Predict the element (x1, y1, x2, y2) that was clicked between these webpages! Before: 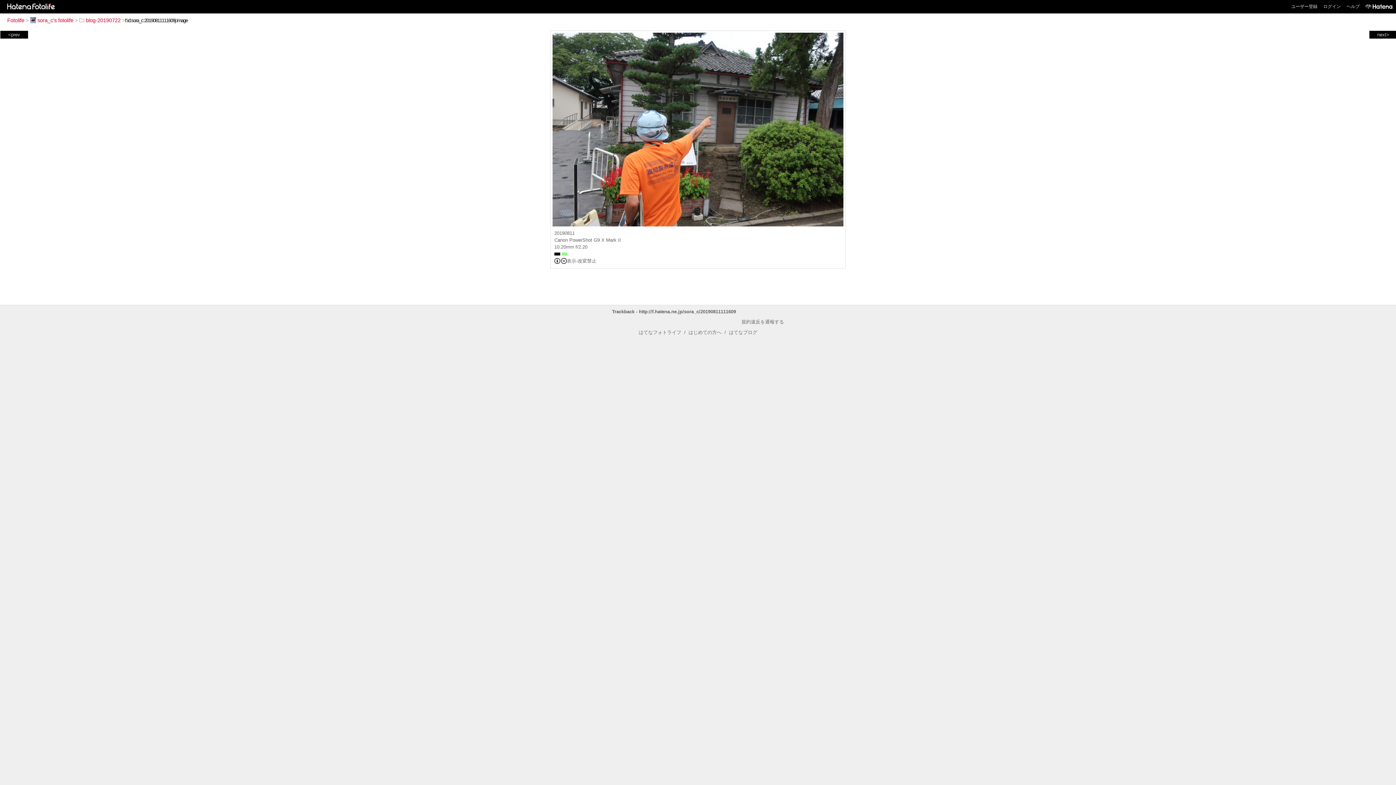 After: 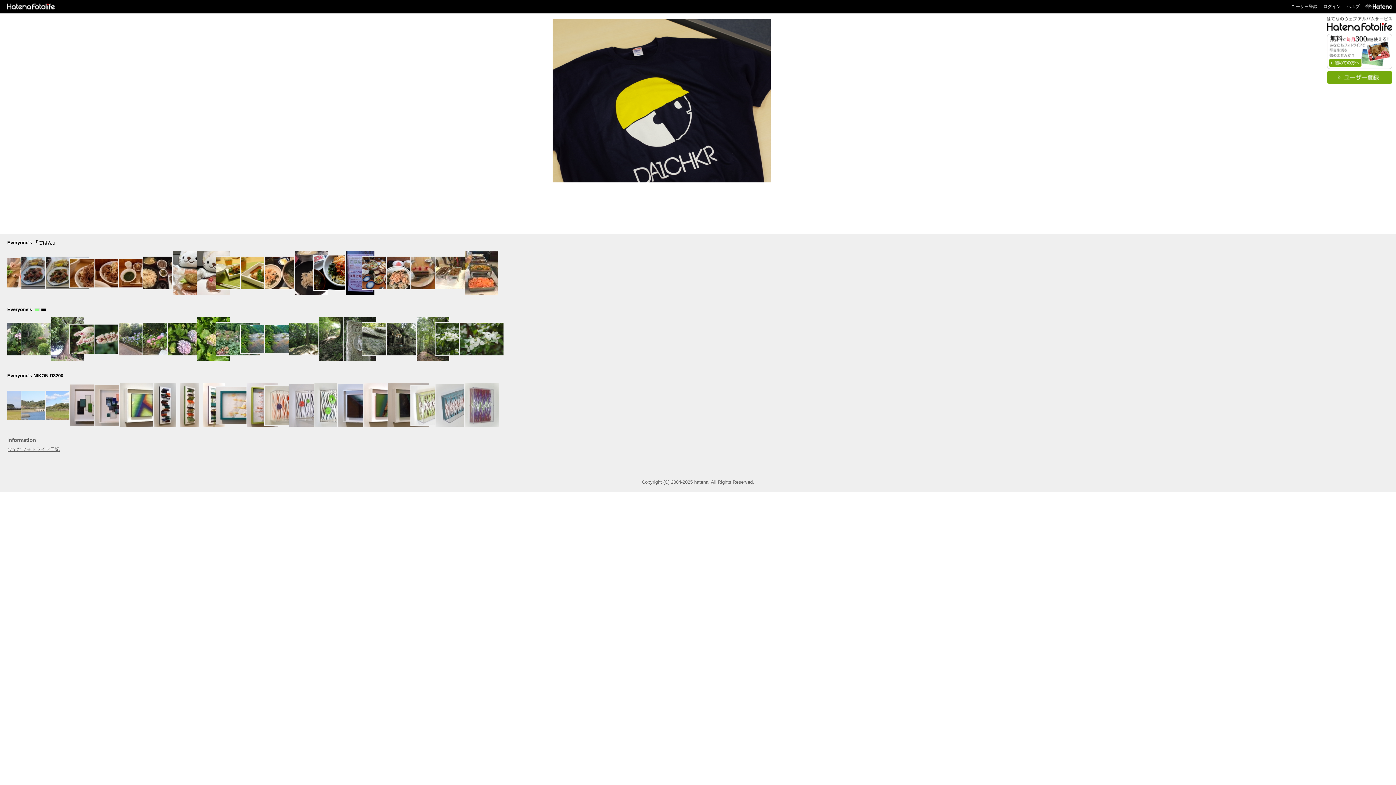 Action: bbox: (2, 3, 56, 8)